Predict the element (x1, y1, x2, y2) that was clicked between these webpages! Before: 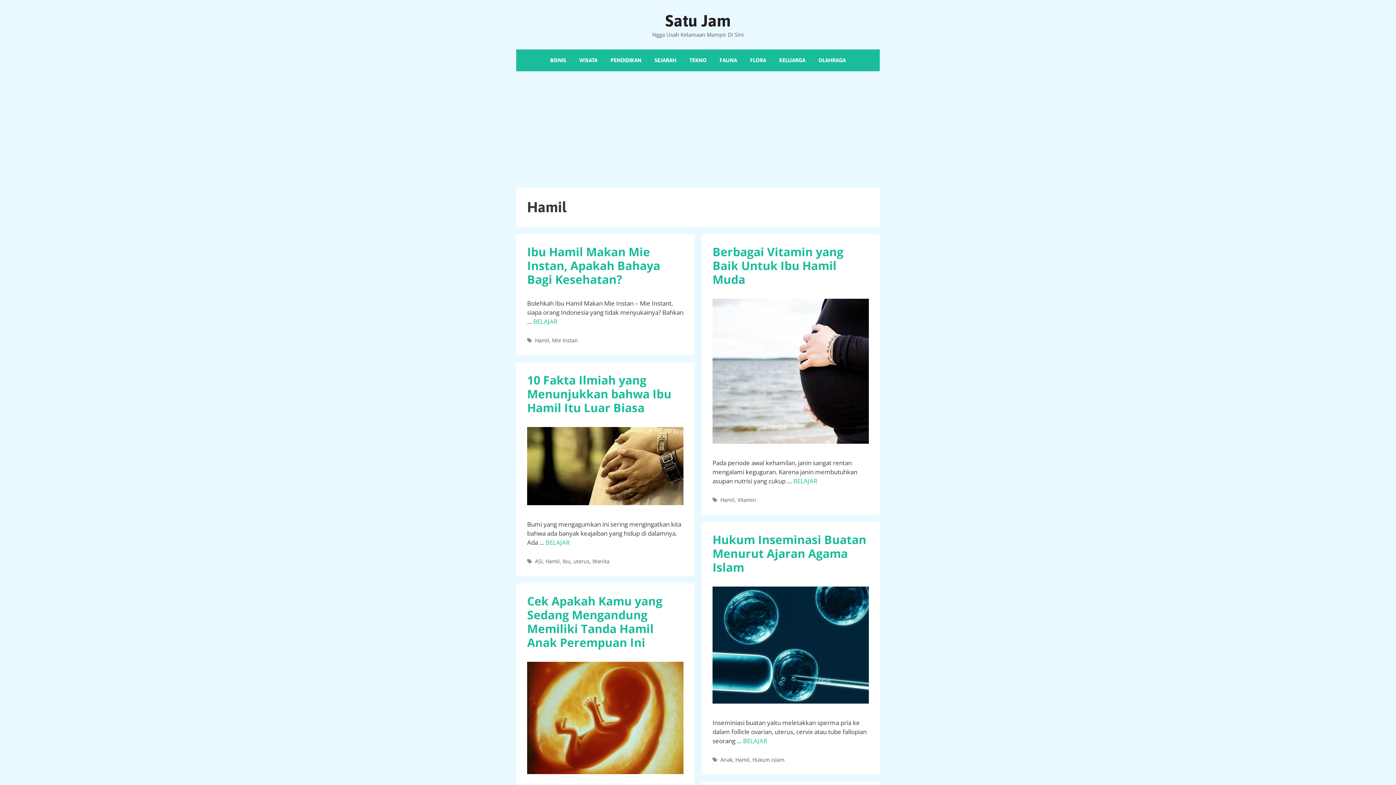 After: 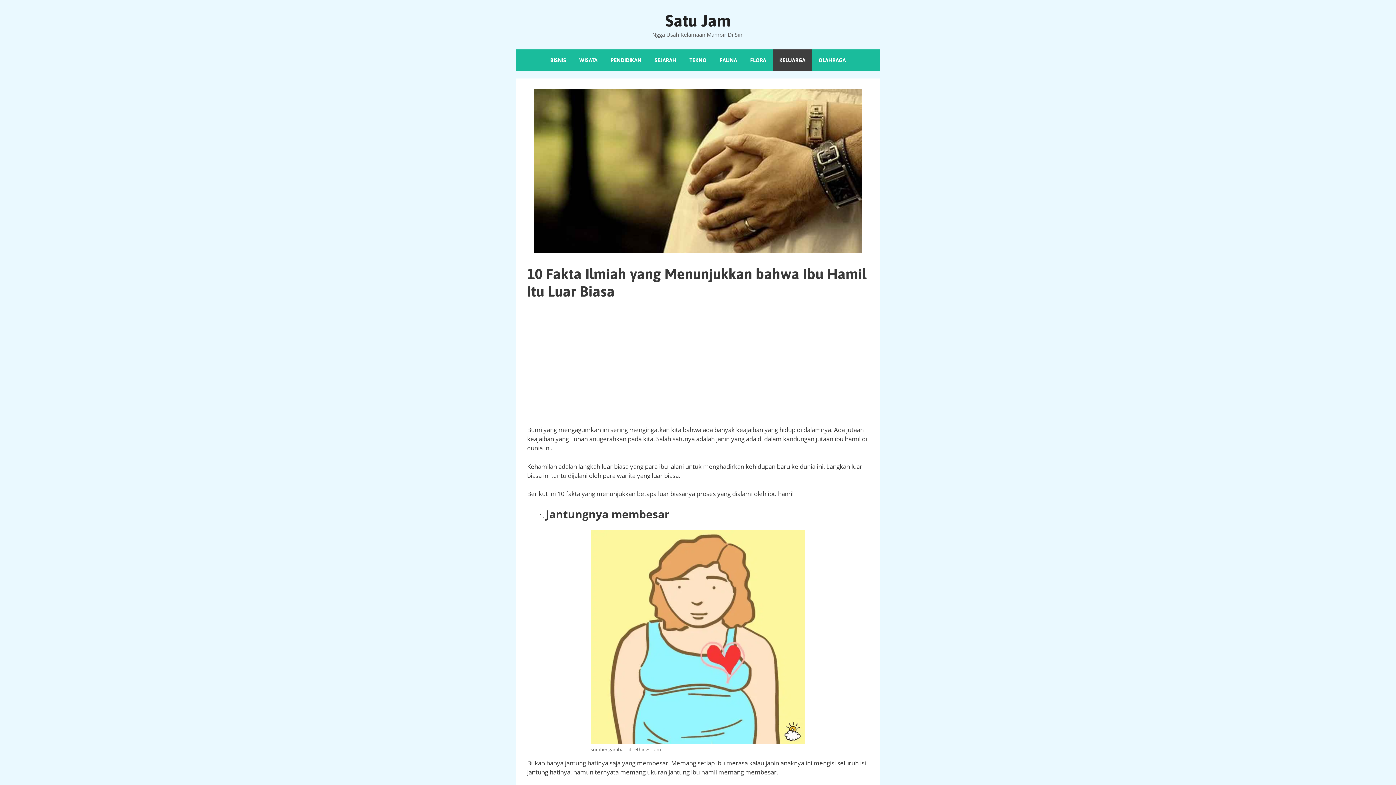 Action: label: 10 Fakta Ilmiah yang Menunjukkan bahwa Ibu Hamil Itu Luar Biasa bbox: (527, 372, 671, 415)